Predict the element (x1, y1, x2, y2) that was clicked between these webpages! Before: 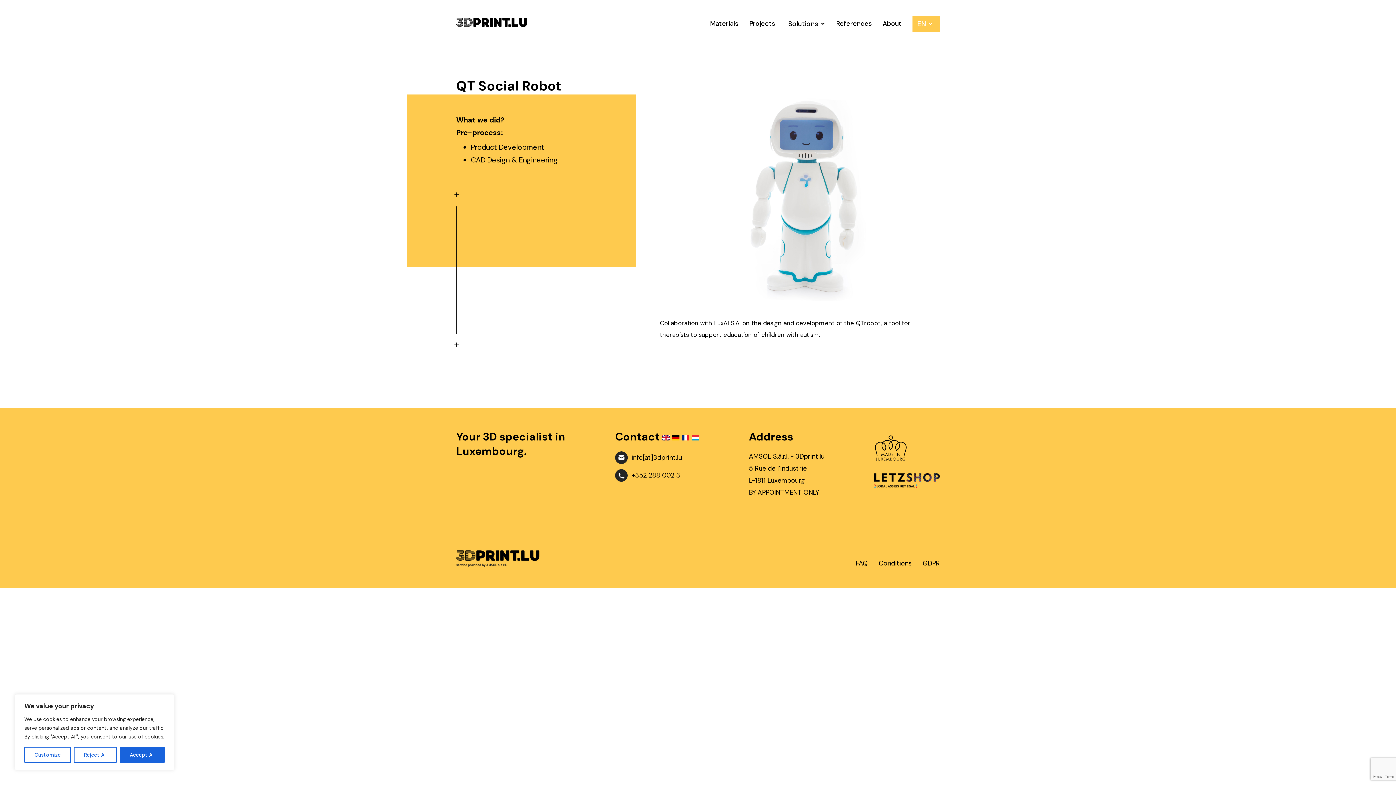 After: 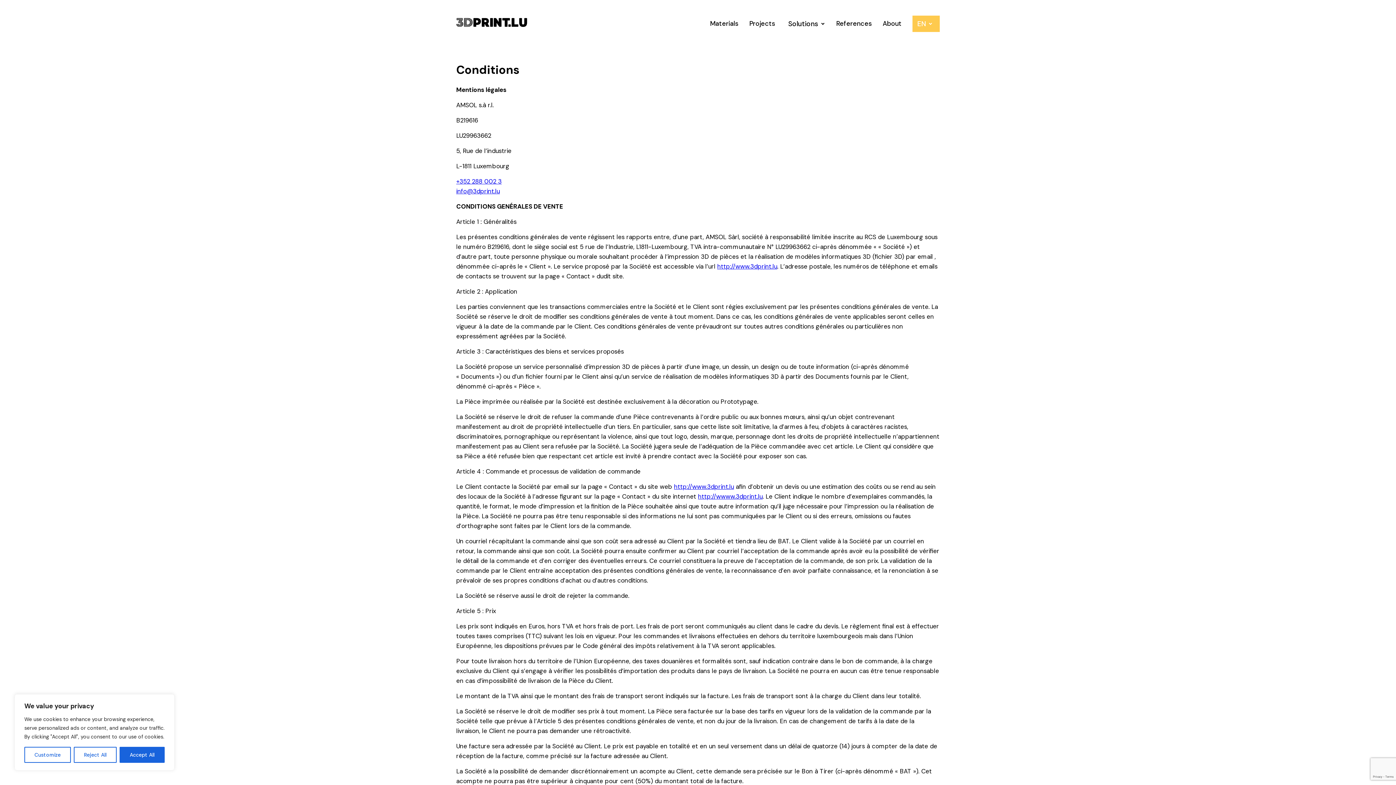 Action: label: Conditions bbox: (878, 560, 912, 566)